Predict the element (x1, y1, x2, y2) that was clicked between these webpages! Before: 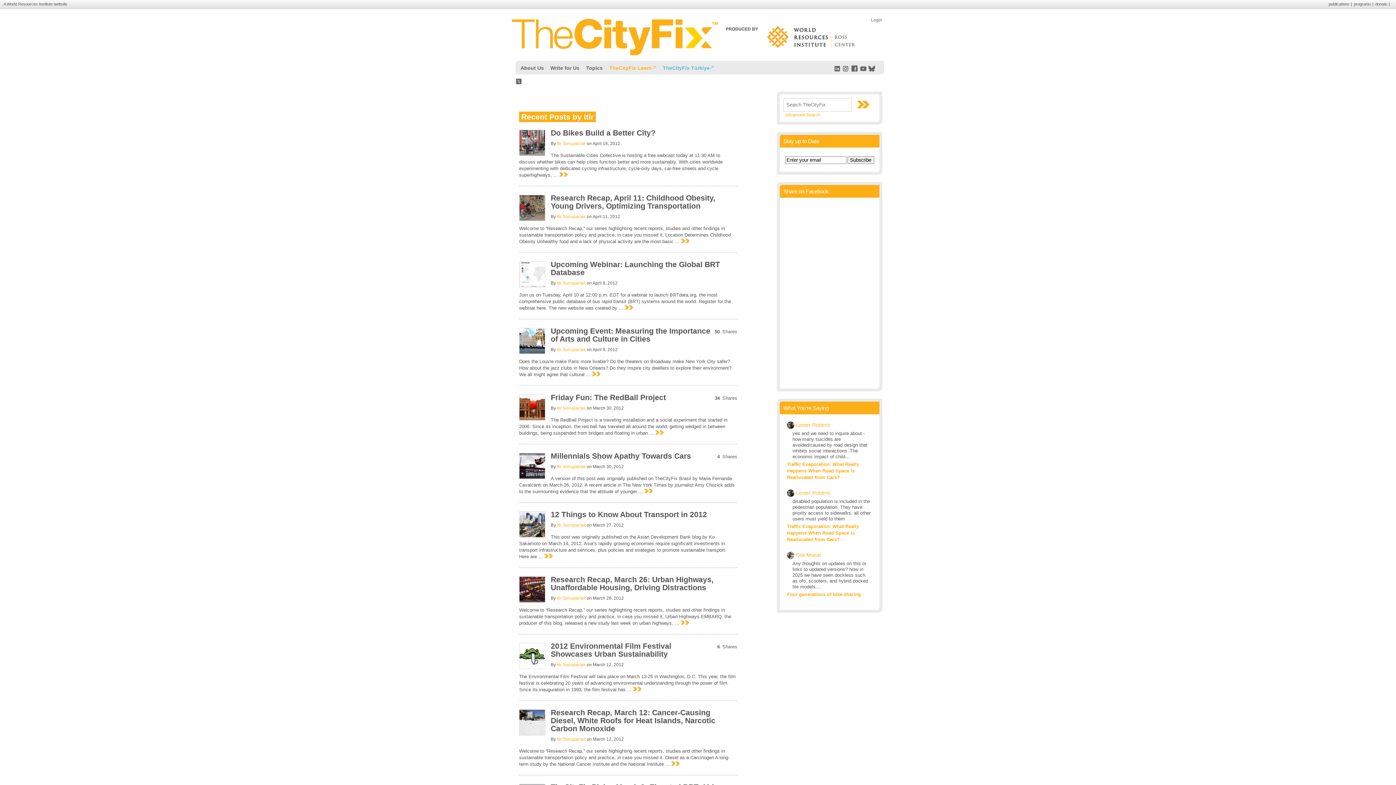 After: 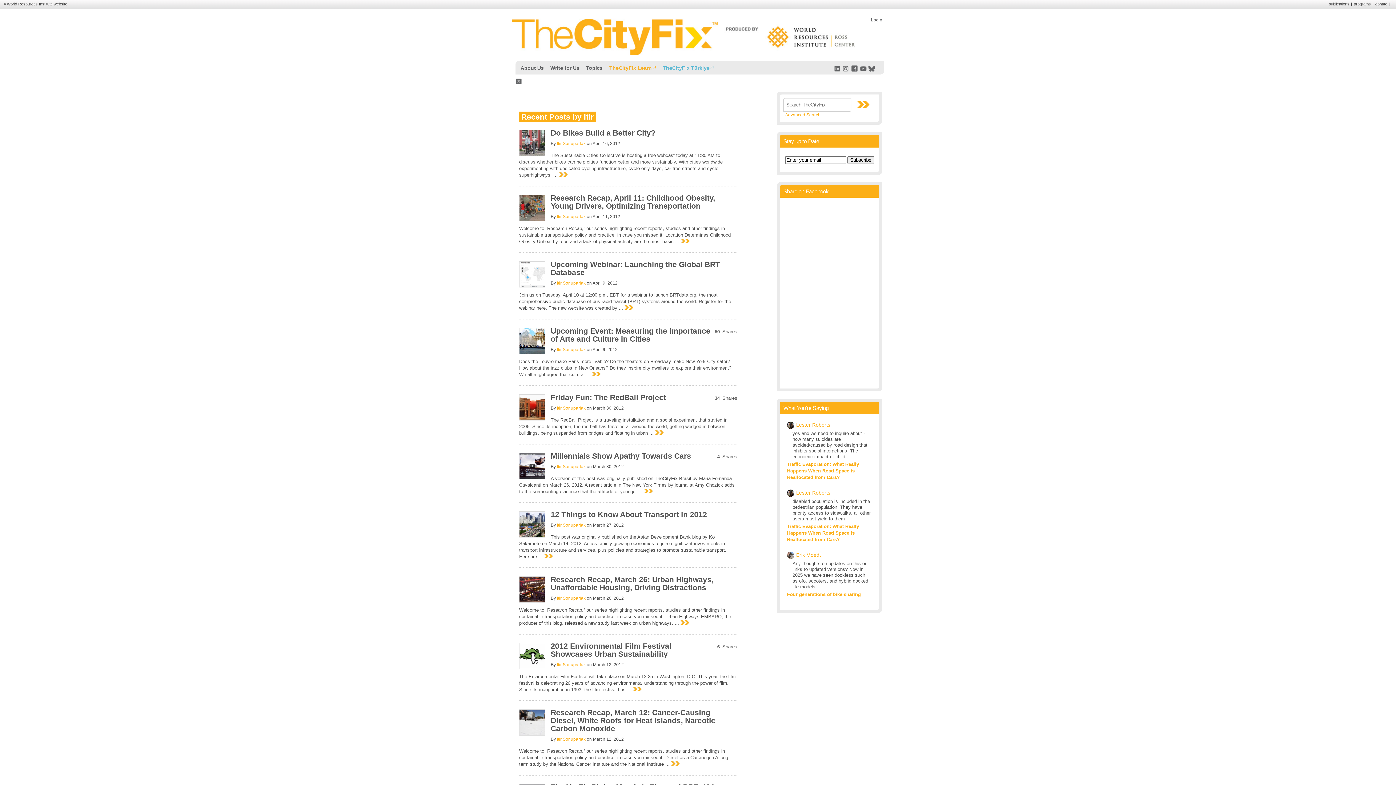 Action: label: World Resources Institute bbox: (6, 1, 52, 6)